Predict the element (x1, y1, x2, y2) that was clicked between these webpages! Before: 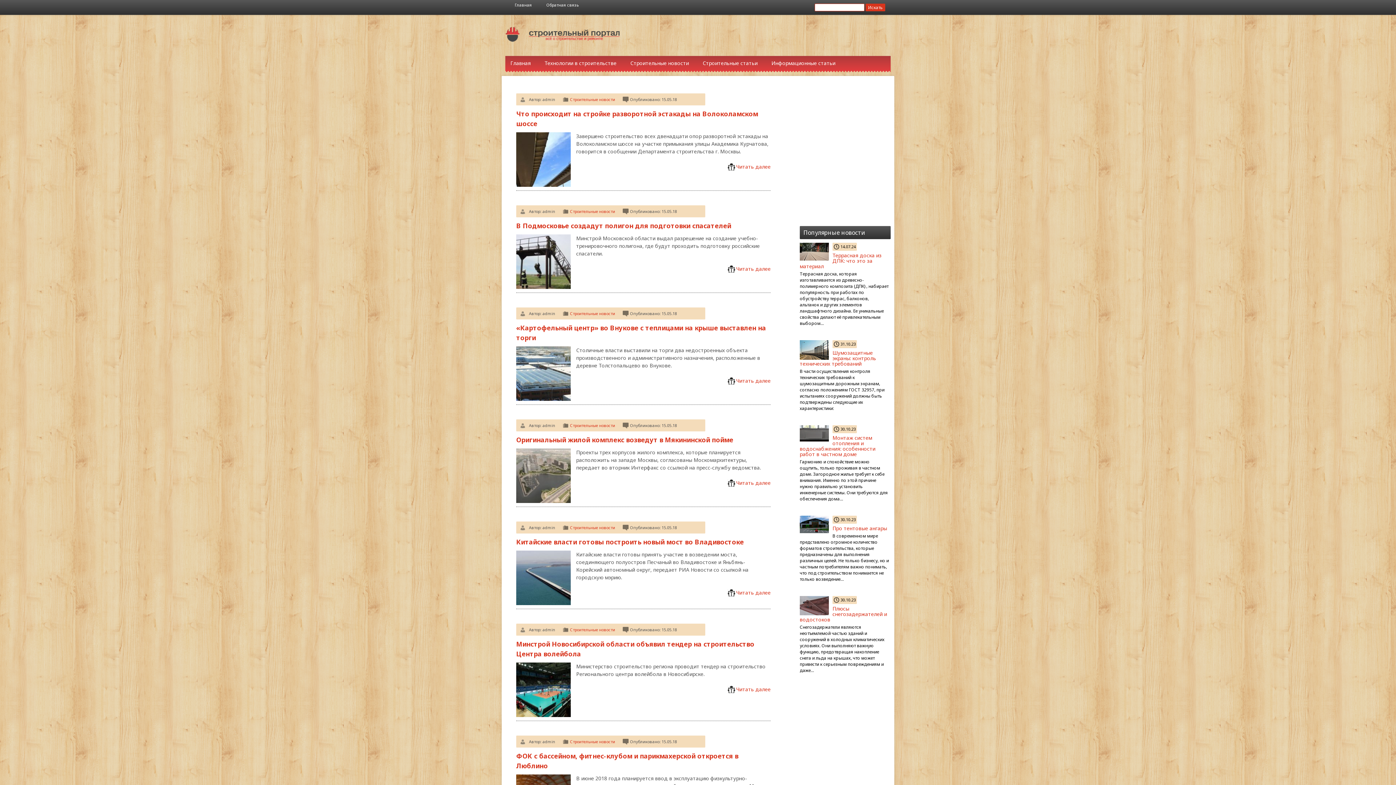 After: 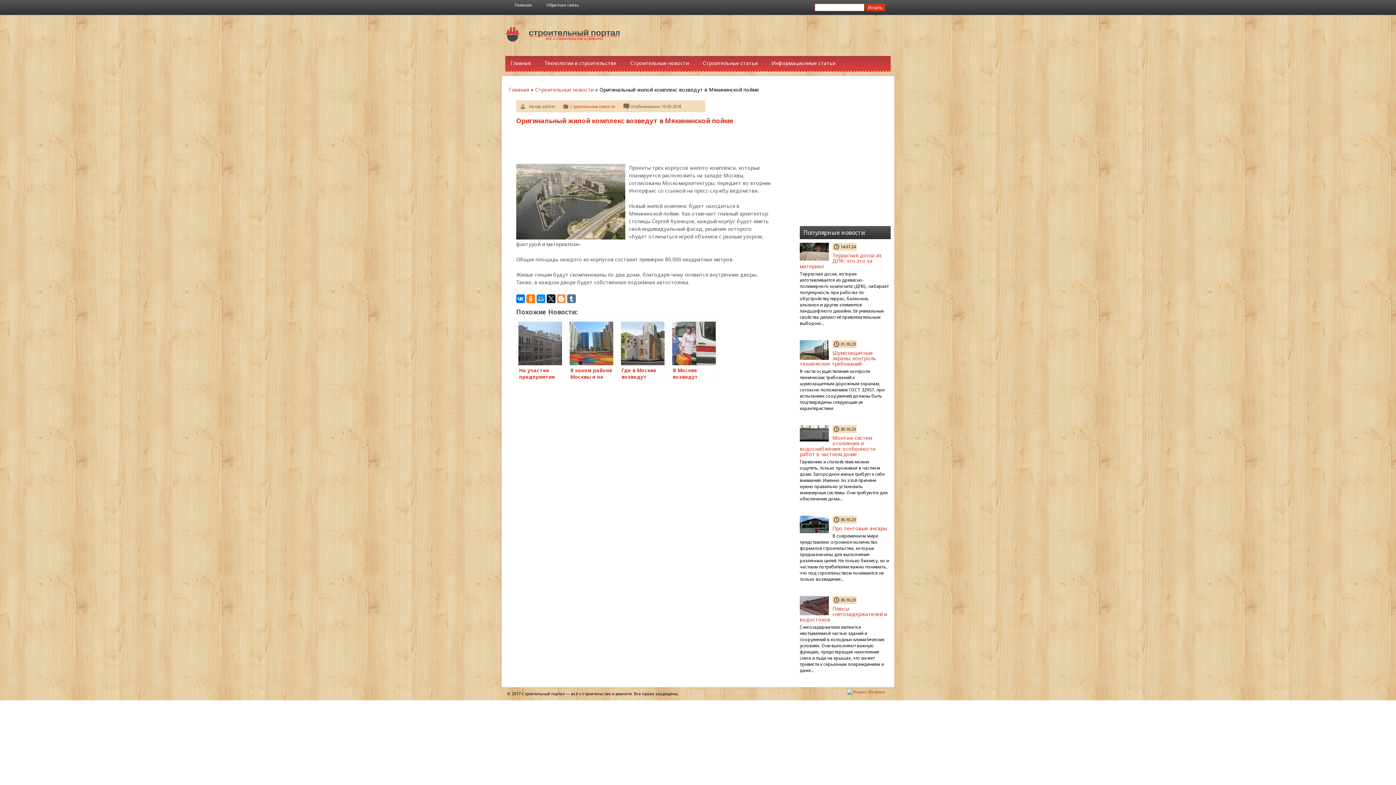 Action: bbox: (516, 435, 733, 444) label: Оригинальный жилой комплекс возведут в Мякининской пойме